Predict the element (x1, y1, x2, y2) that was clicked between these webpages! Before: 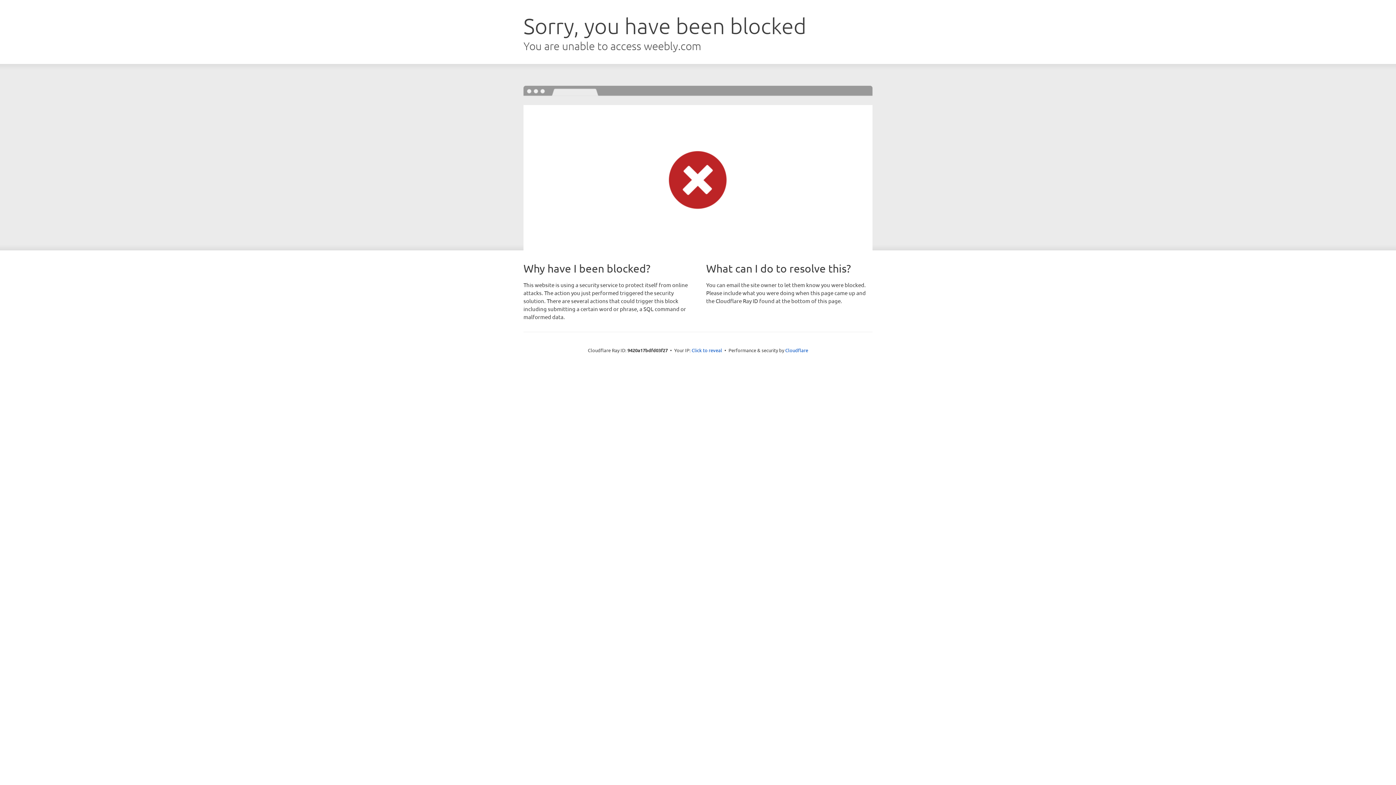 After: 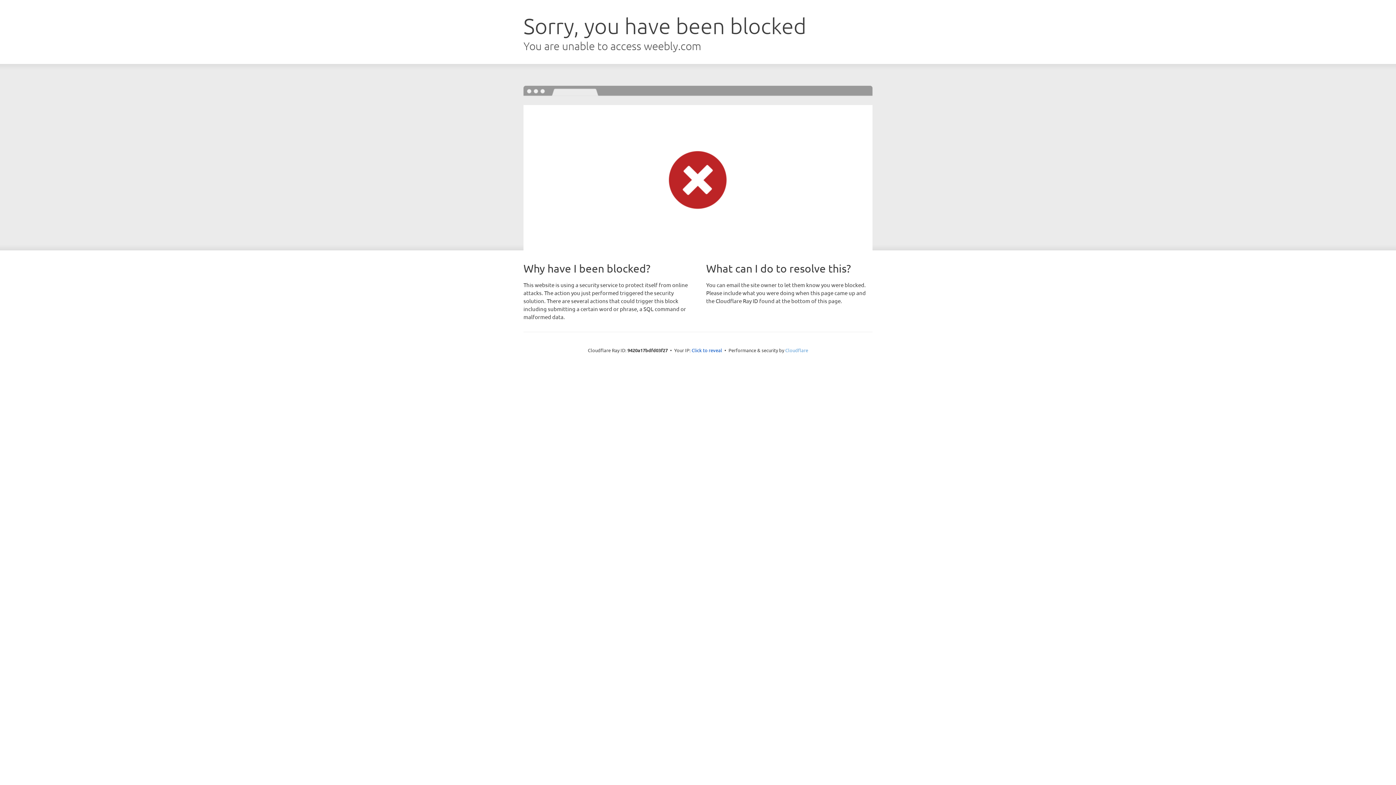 Action: bbox: (785, 347, 808, 353) label: Cloudflare